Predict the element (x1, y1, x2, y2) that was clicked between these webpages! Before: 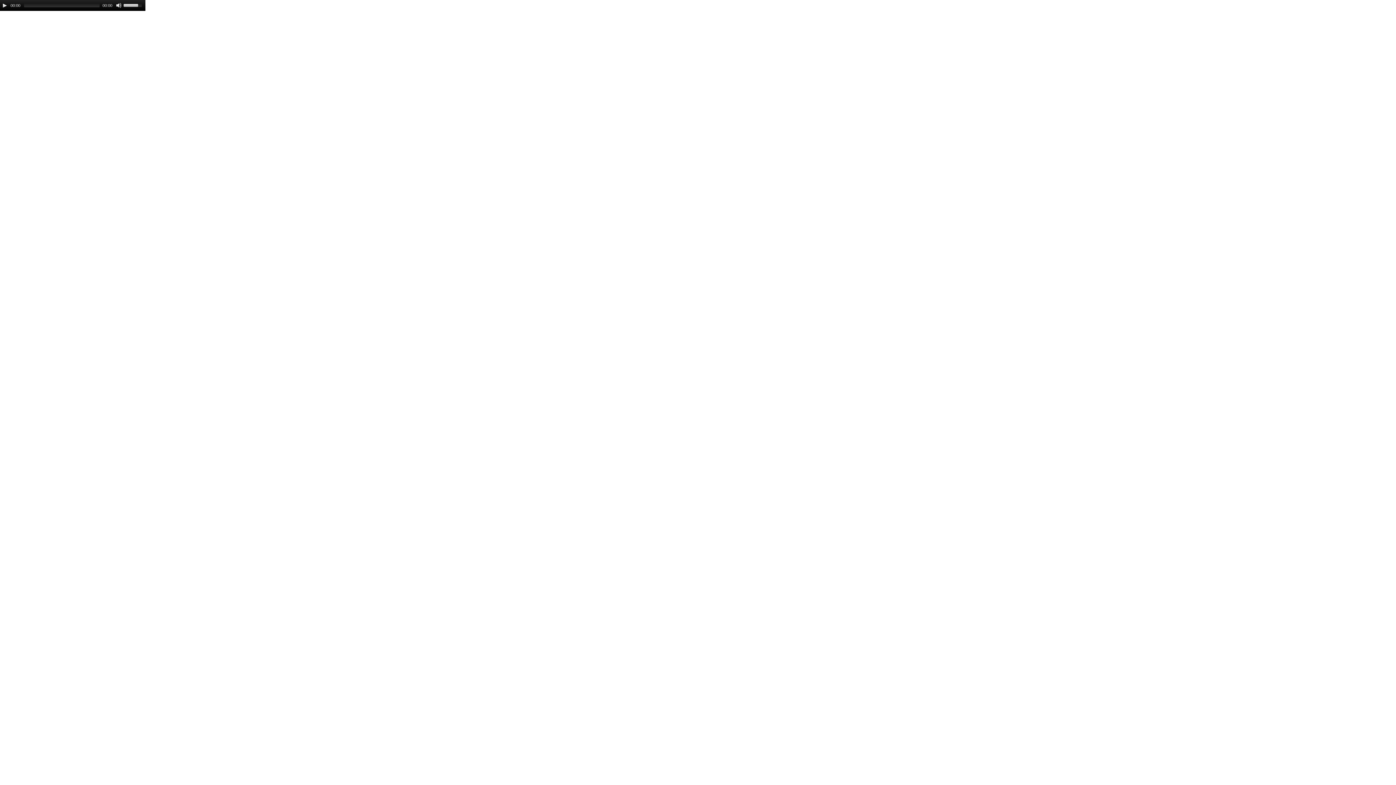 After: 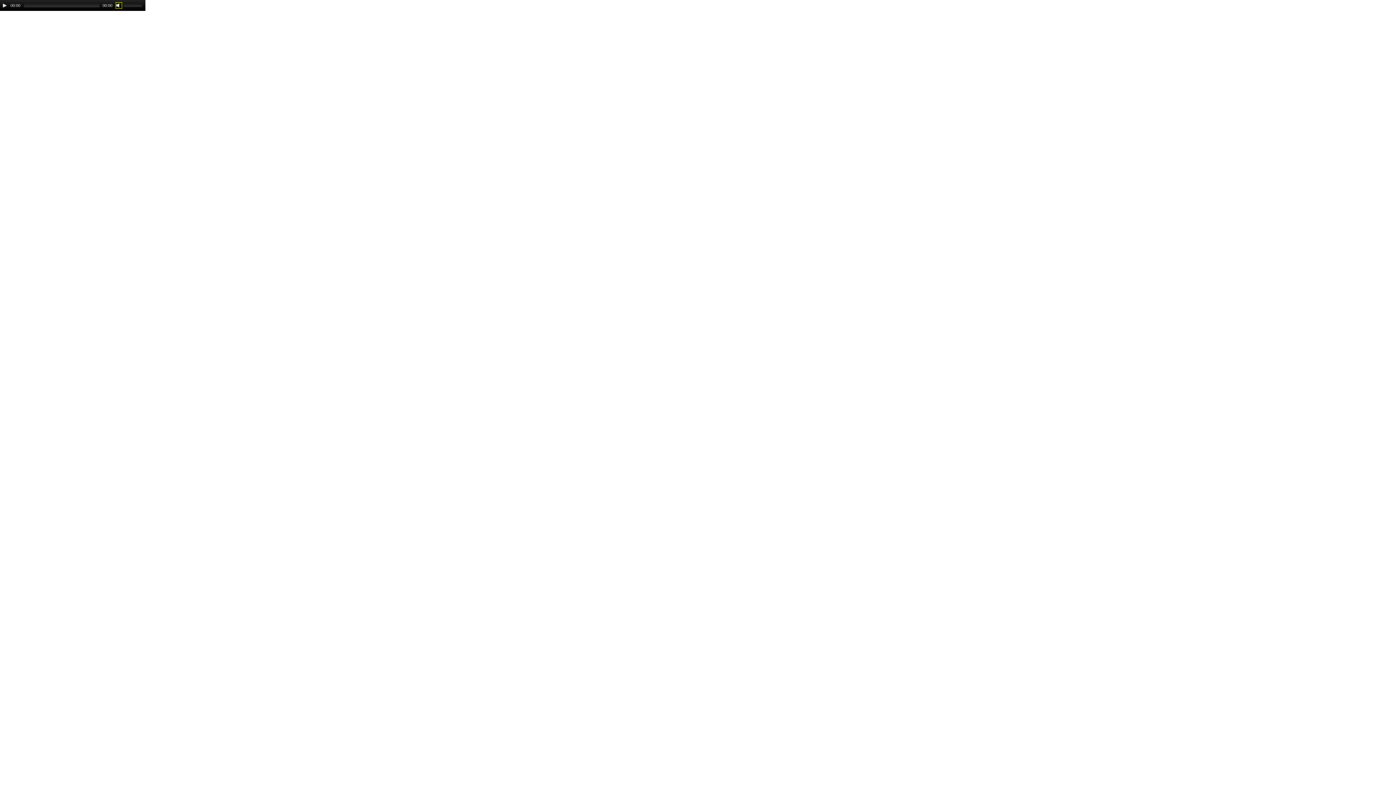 Action: label: Mute Toggle bbox: (116, 2, 121, 8)